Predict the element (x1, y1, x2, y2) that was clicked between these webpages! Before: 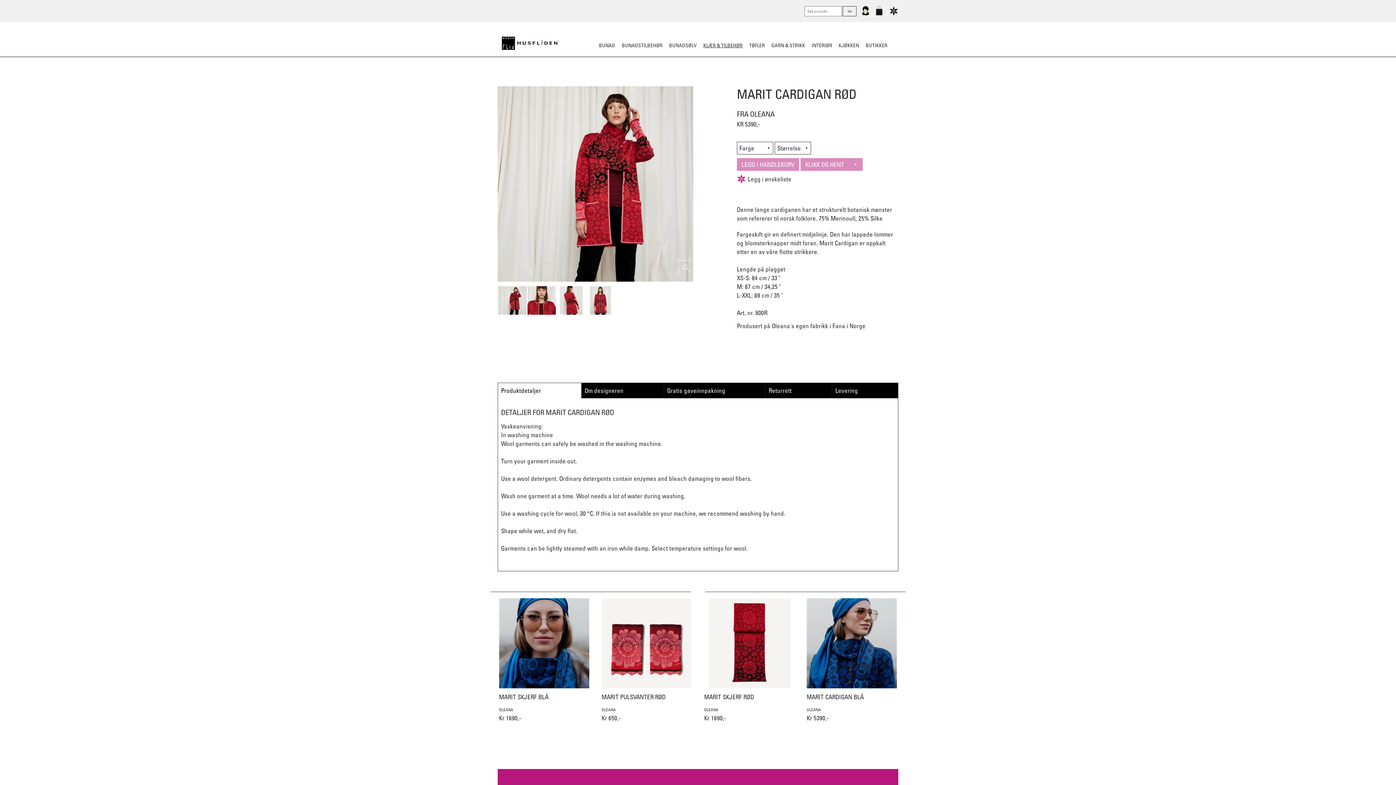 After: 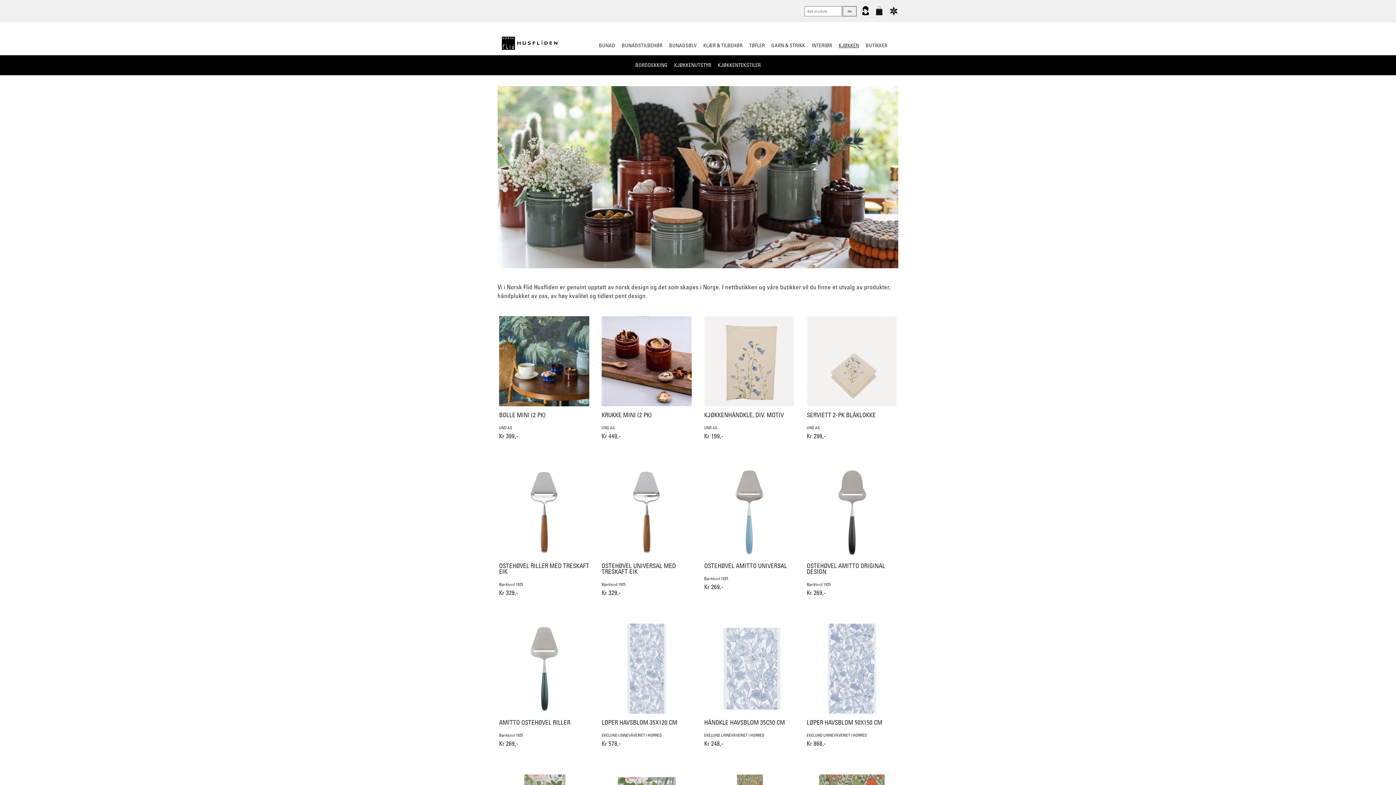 Action: label: KJØKKEN bbox: (836, 35, 861, 55)